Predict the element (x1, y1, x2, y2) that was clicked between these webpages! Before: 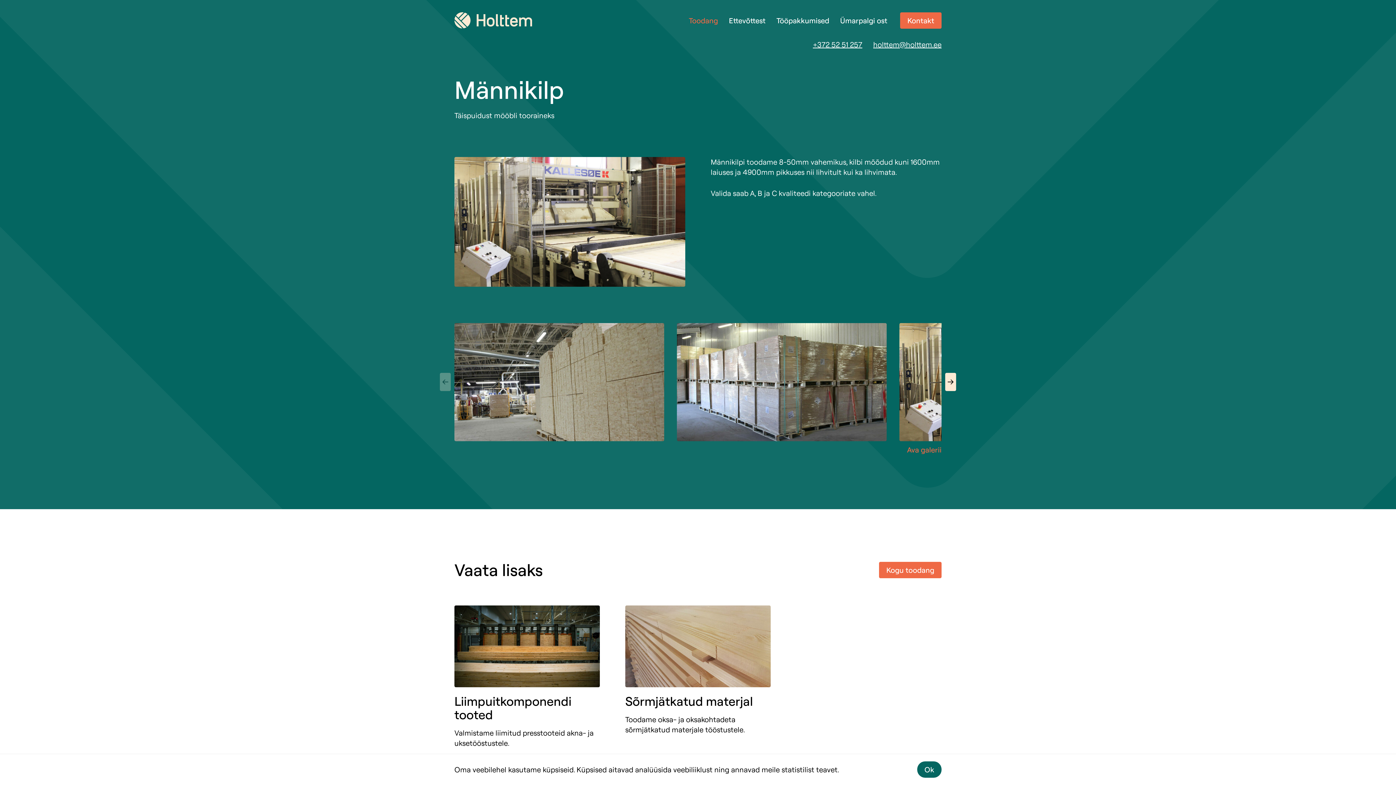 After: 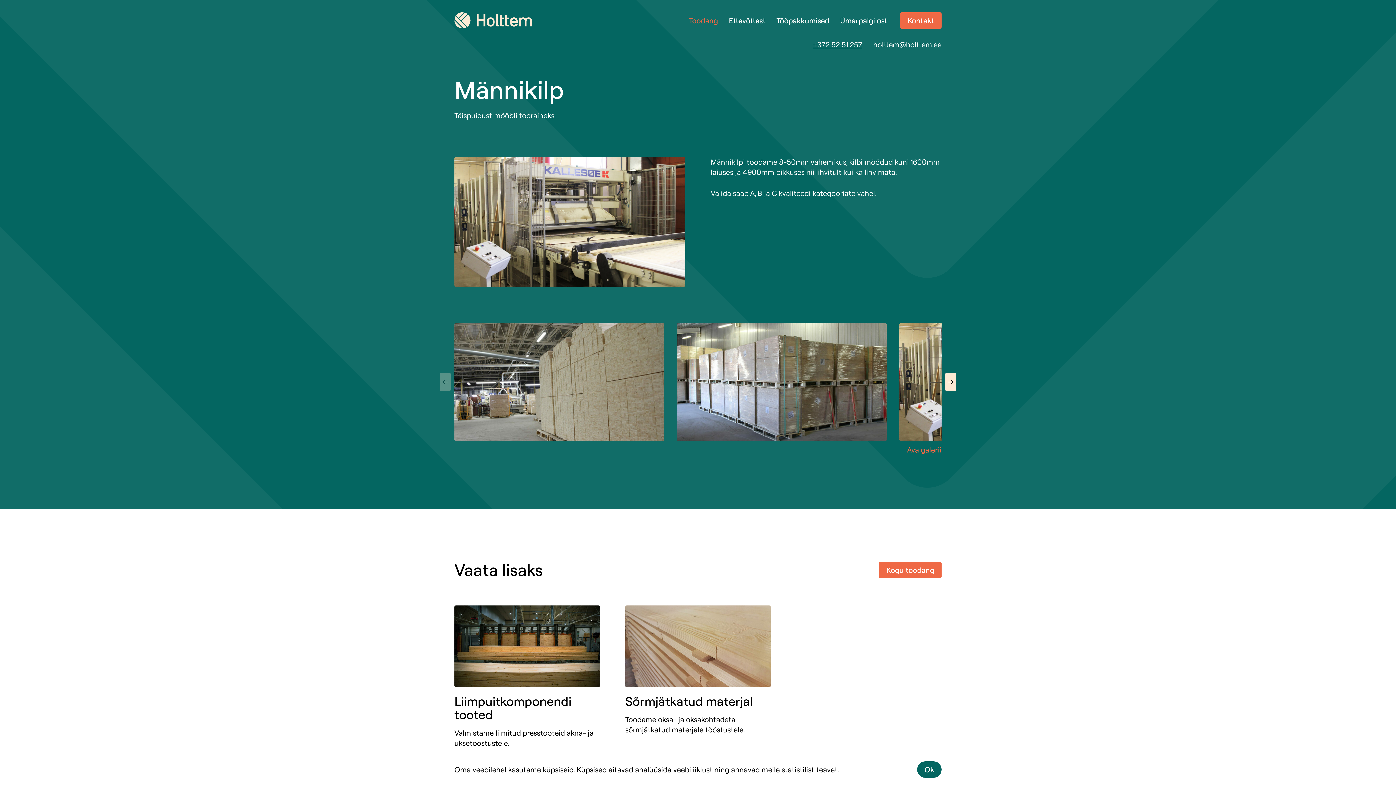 Action: label: holttem@holttem.ee bbox: (873, 40, 941, 49)